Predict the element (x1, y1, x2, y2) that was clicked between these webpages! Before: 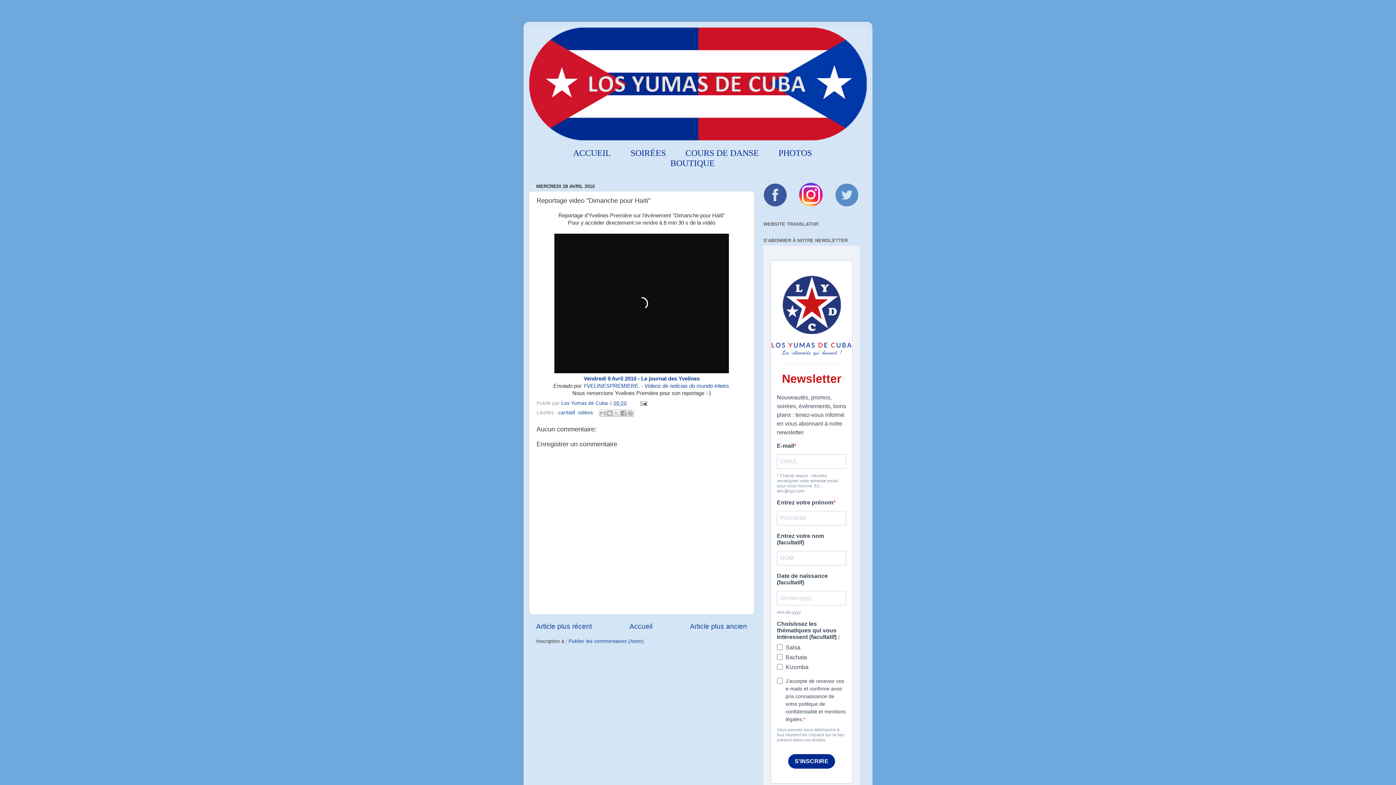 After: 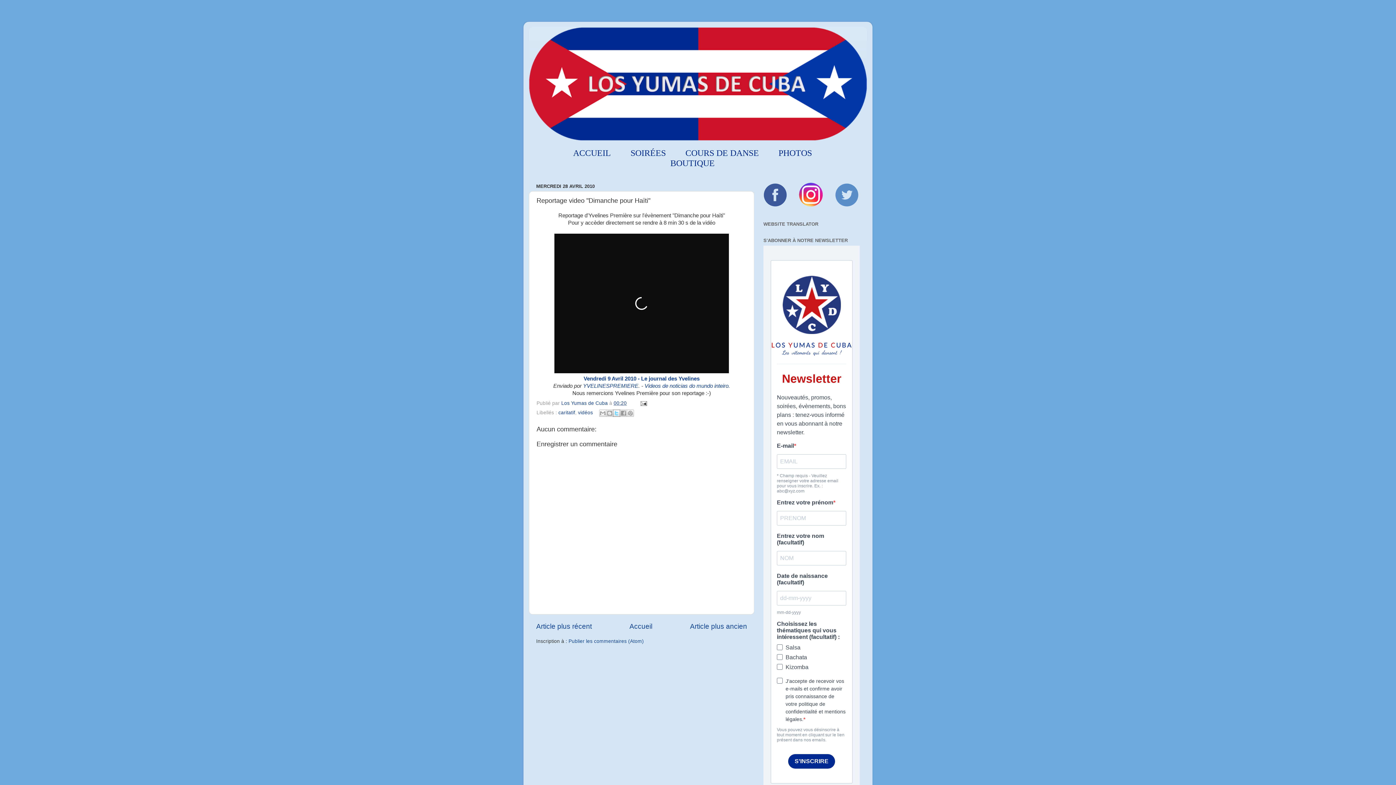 Action: label: Partager sur X bbox: (612, 409, 620, 417)